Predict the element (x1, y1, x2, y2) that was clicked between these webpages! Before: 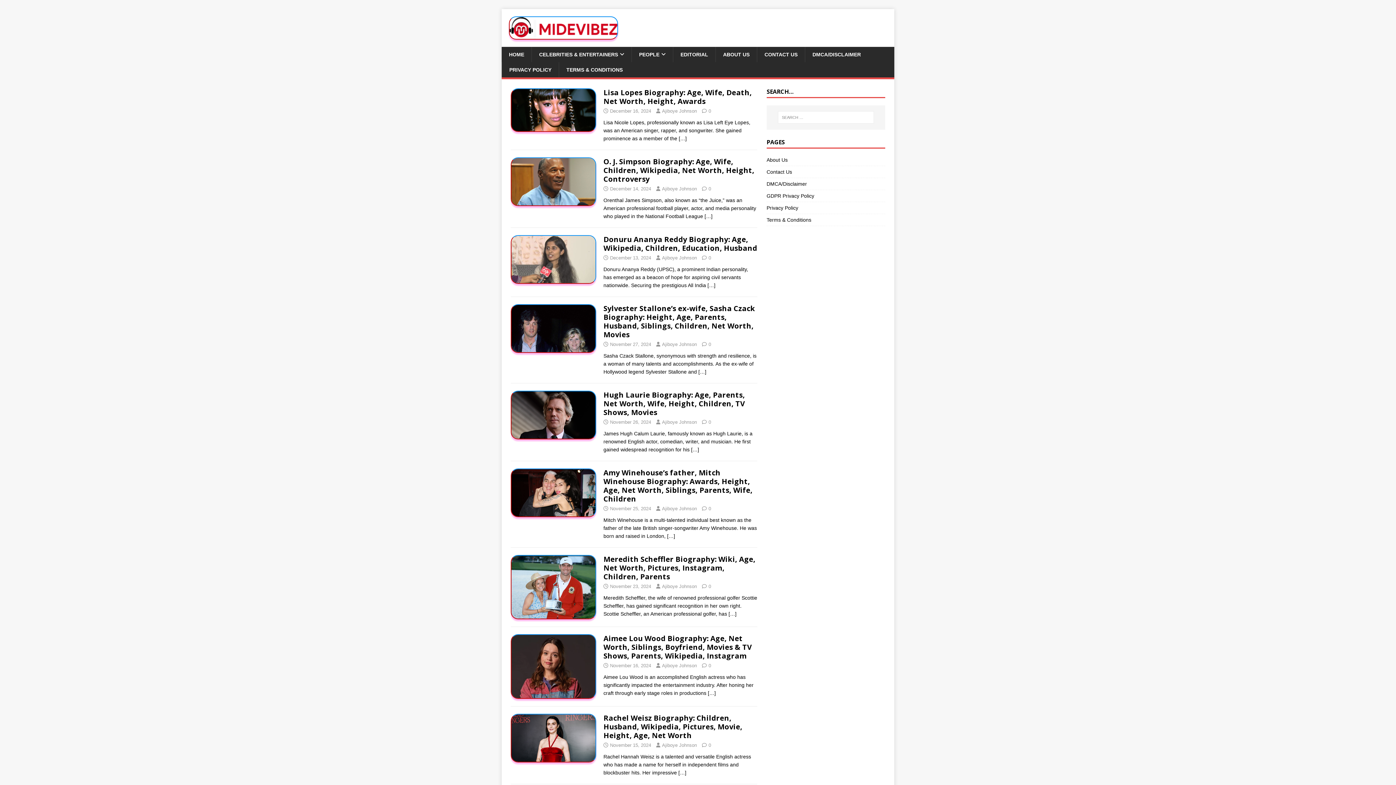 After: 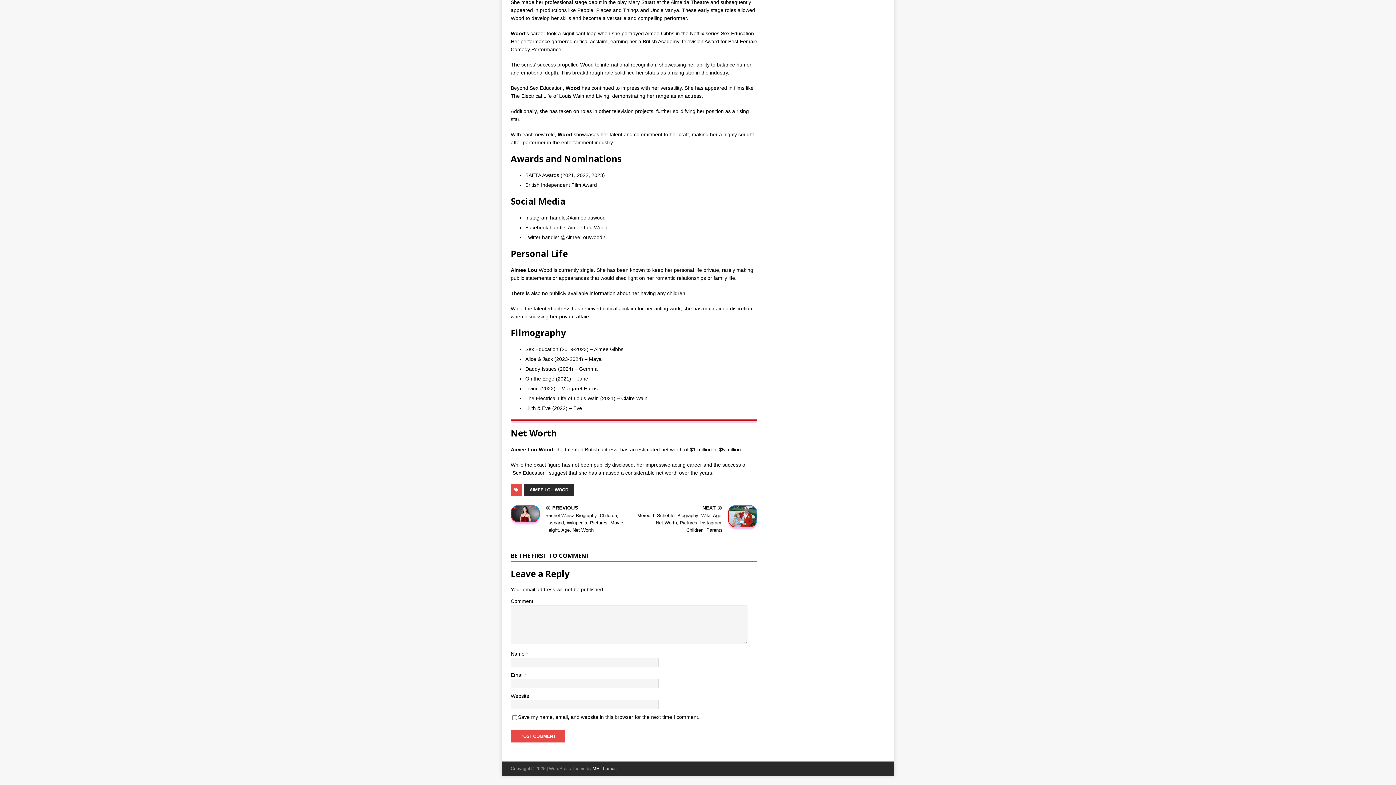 Action: bbox: (708, 663, 711, 668) label: 0